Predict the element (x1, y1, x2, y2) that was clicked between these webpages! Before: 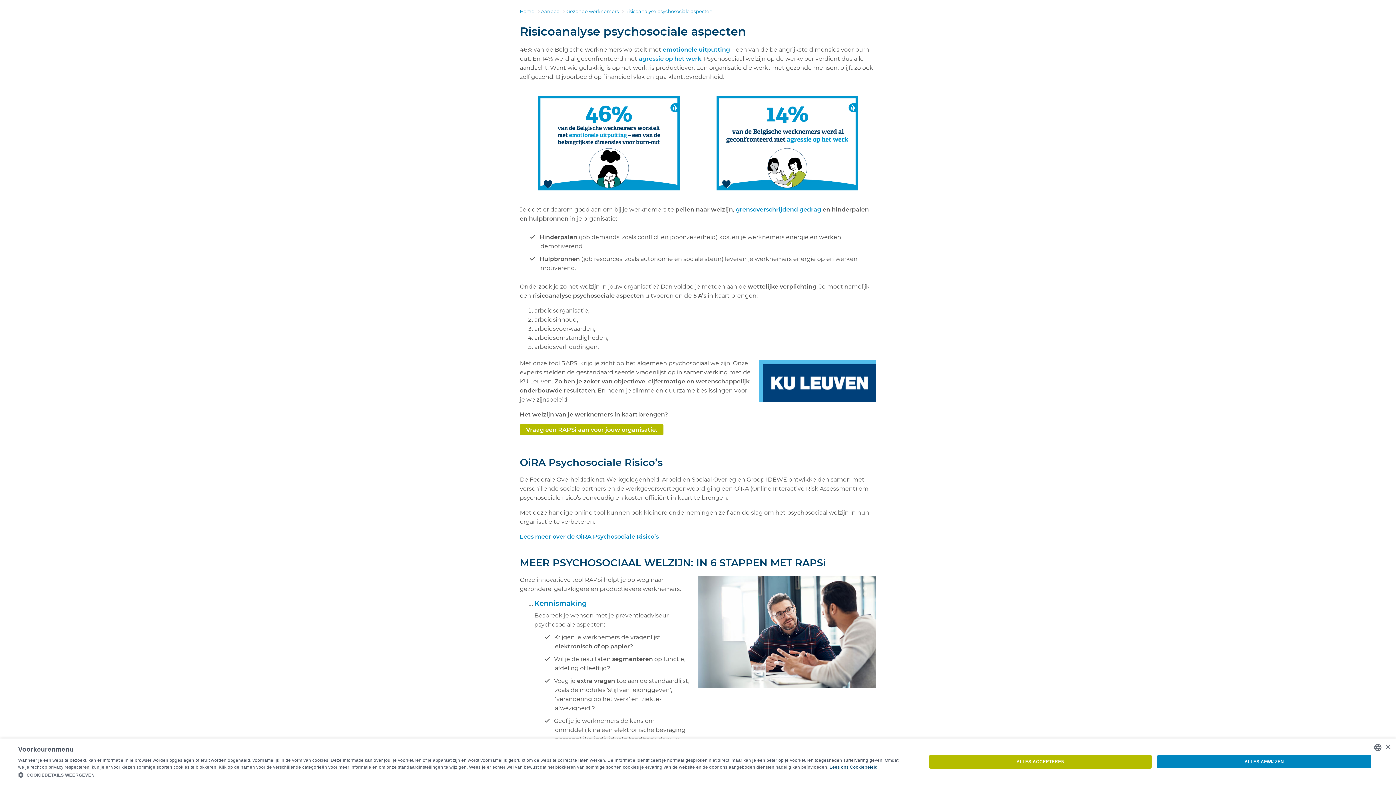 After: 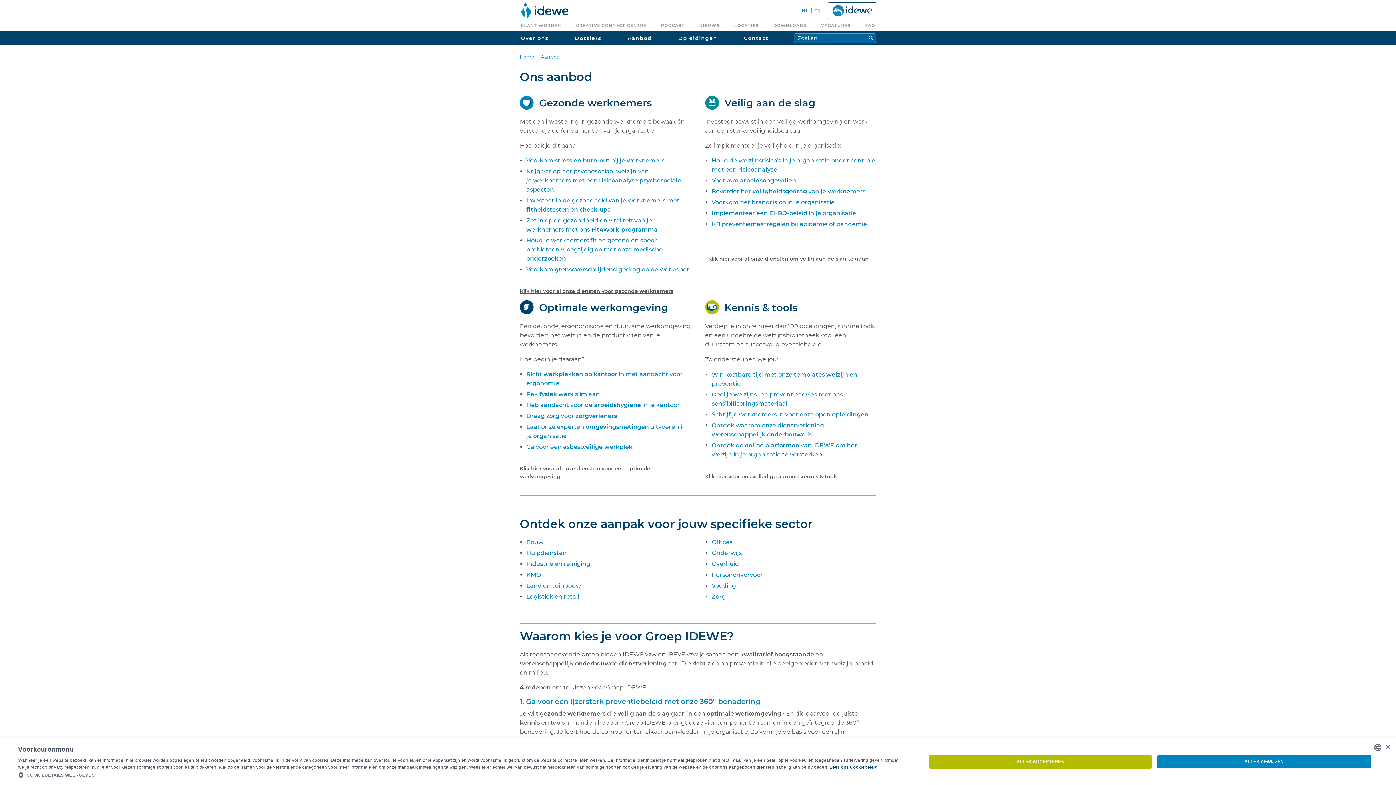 Action: label: Aanbod bbox: (541, 8, 560, 14)